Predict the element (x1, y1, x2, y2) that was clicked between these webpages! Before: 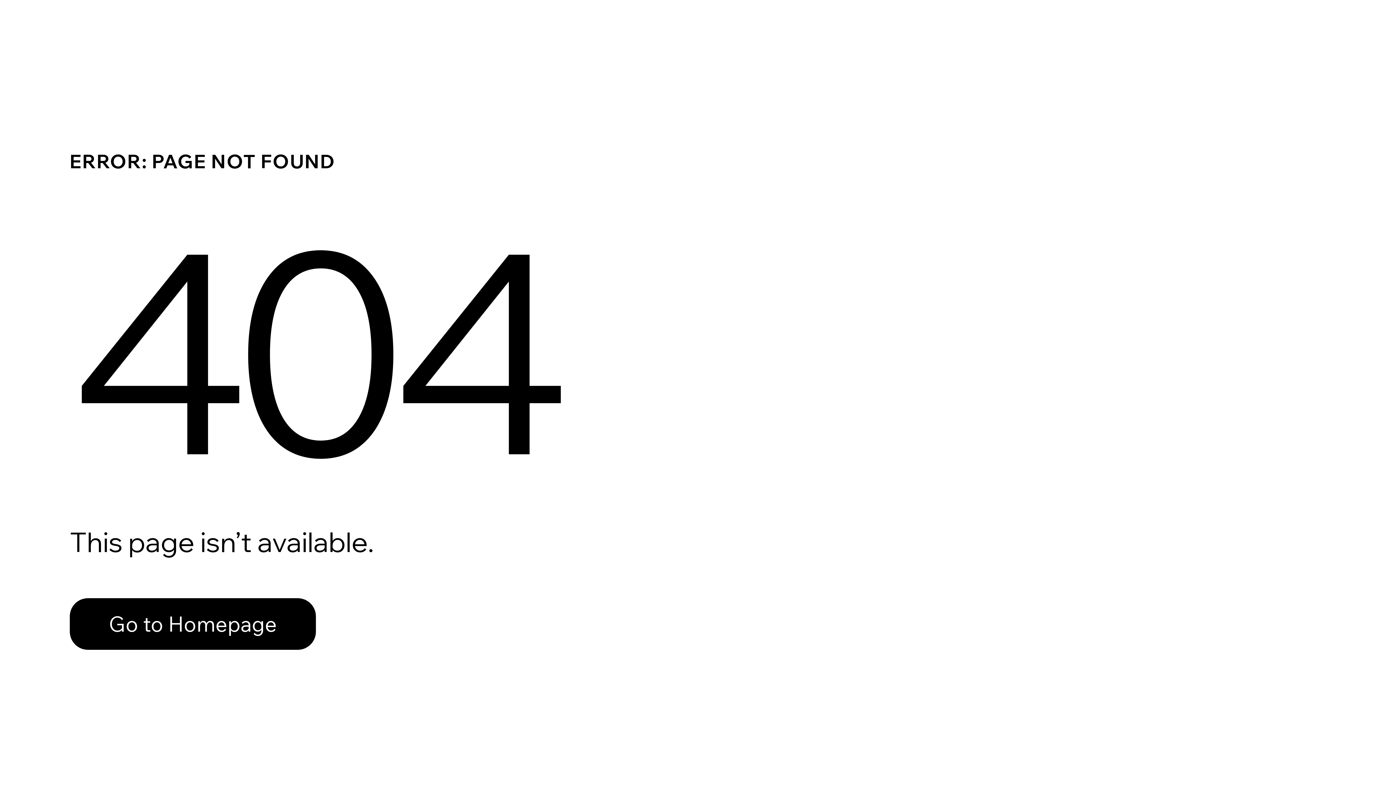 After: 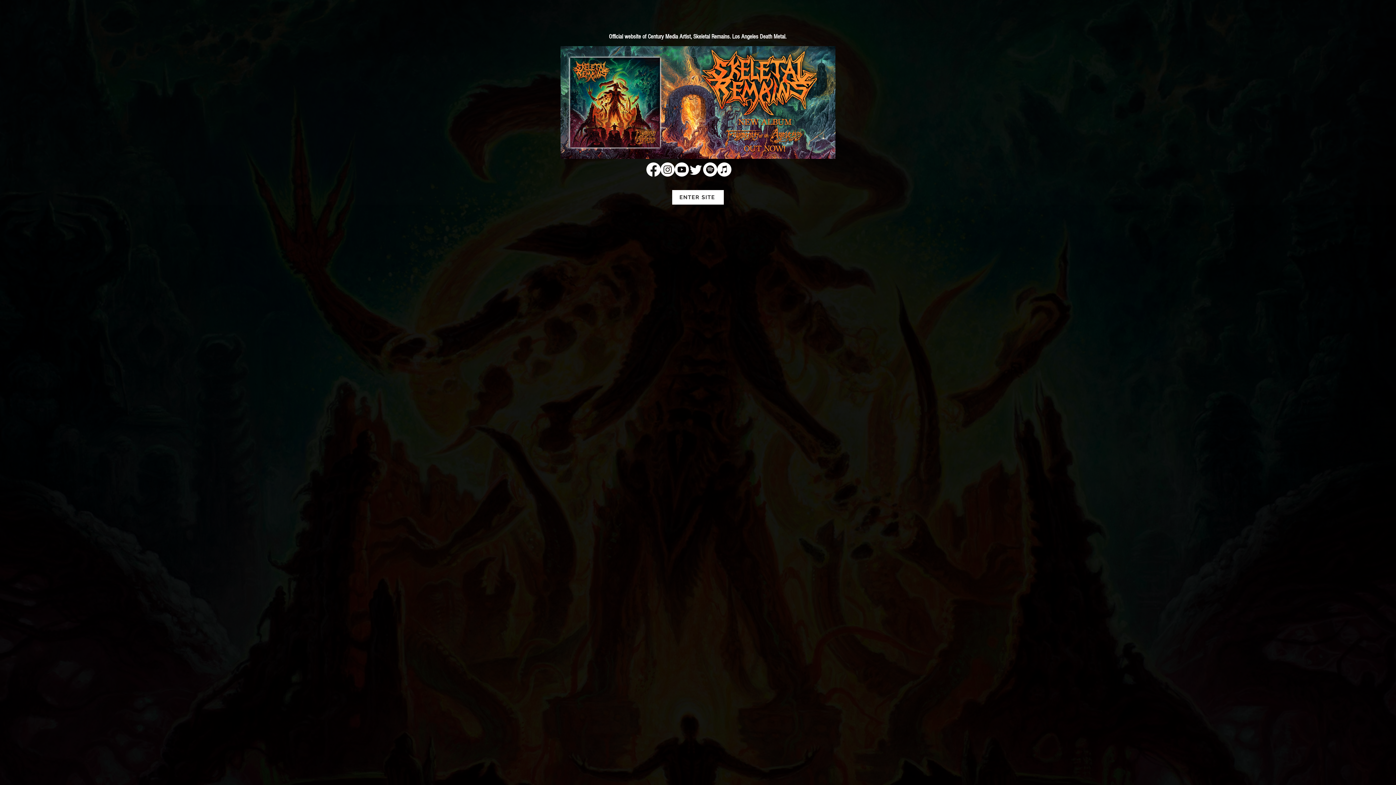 Action: label: Go to Homepage bbox: (69, 582, 768, 659)